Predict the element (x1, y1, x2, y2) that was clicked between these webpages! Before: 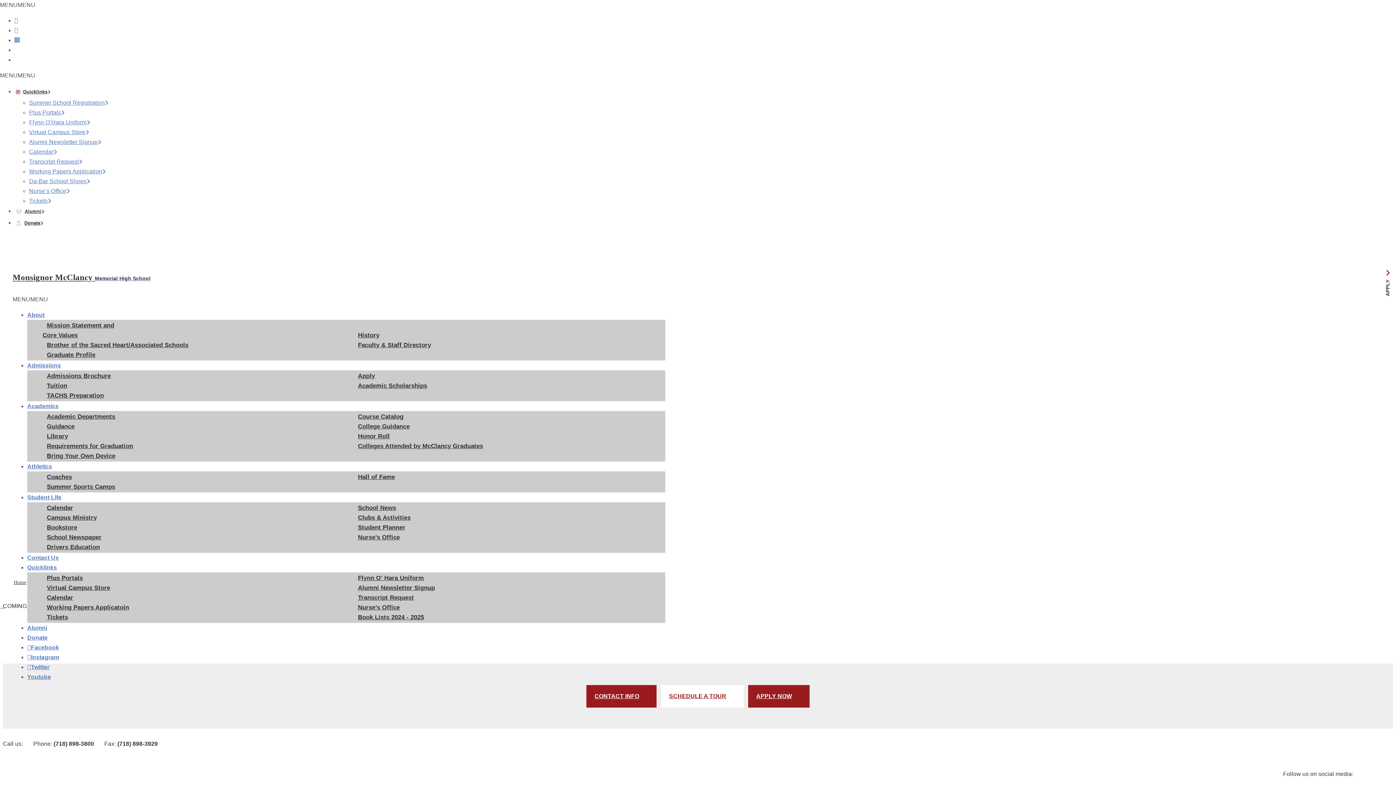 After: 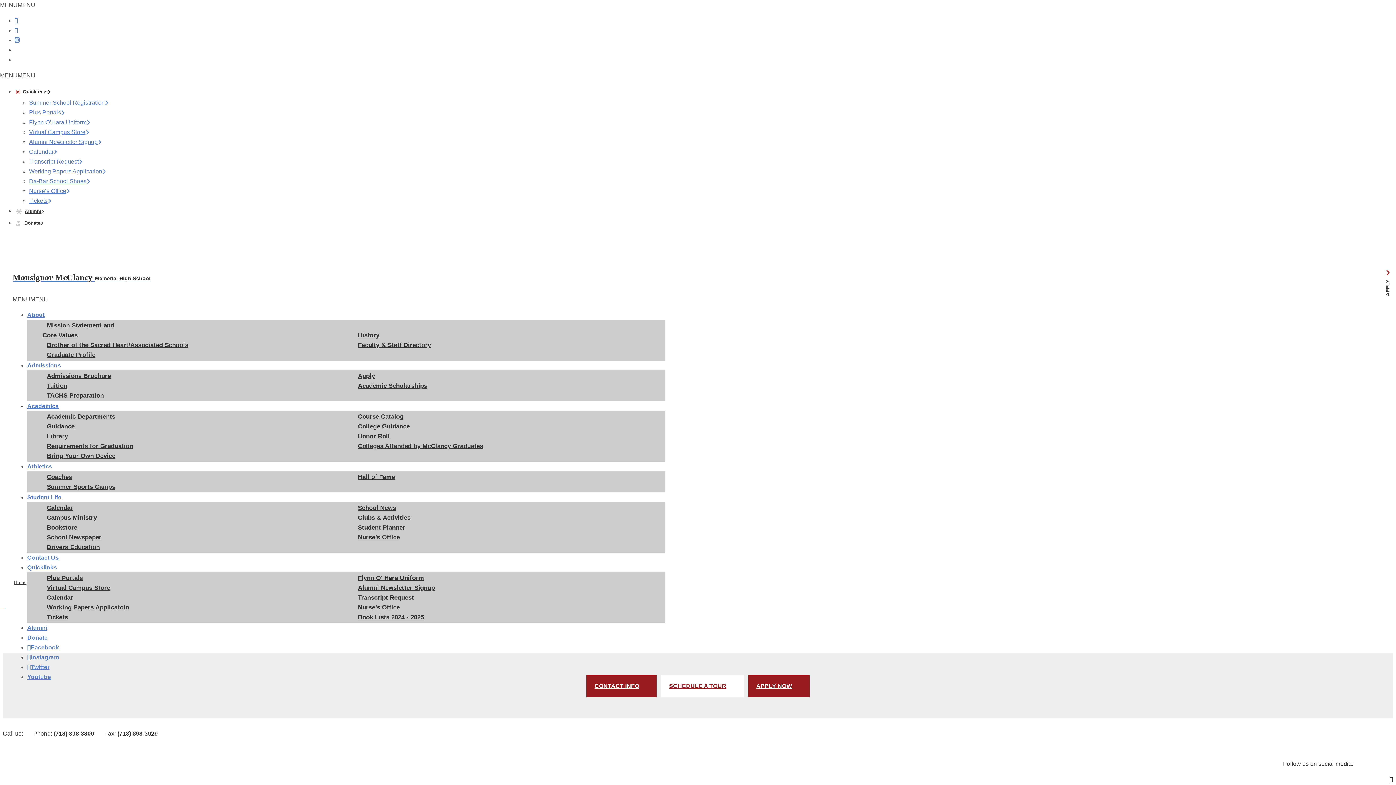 Action: label: Tickets bbox: (42, 609, 72, 625)